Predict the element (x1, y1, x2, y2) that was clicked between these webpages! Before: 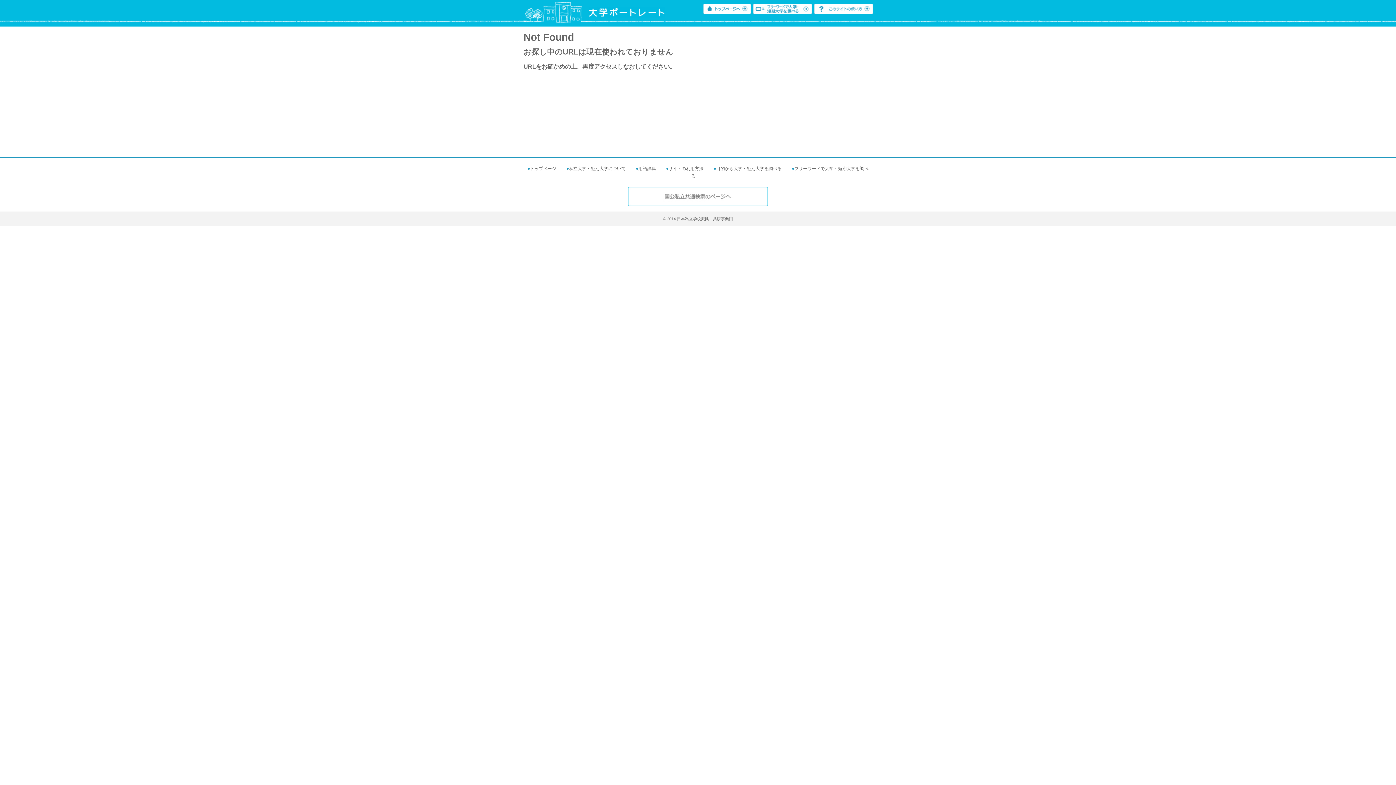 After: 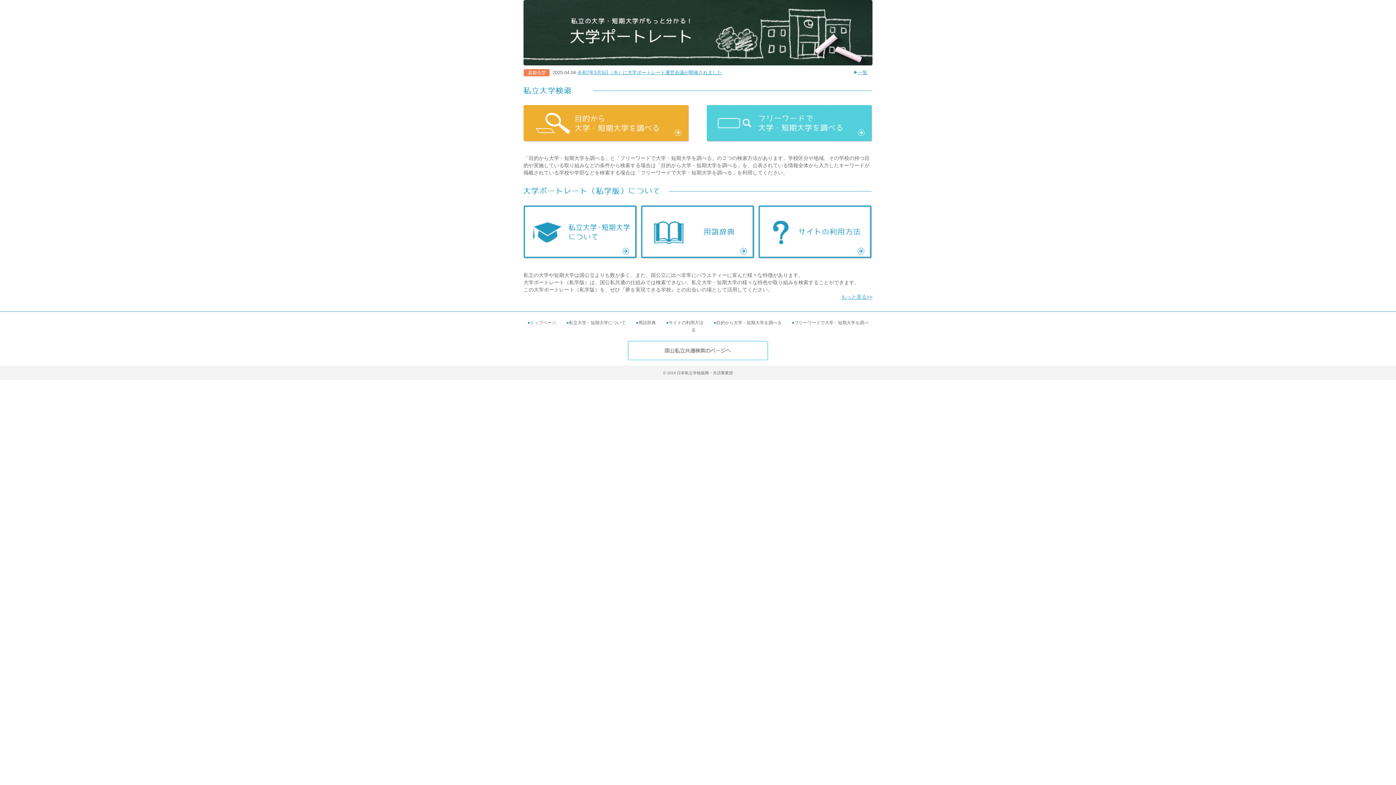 Action: bbox: (530, 166, 565, 171) label: トップページ